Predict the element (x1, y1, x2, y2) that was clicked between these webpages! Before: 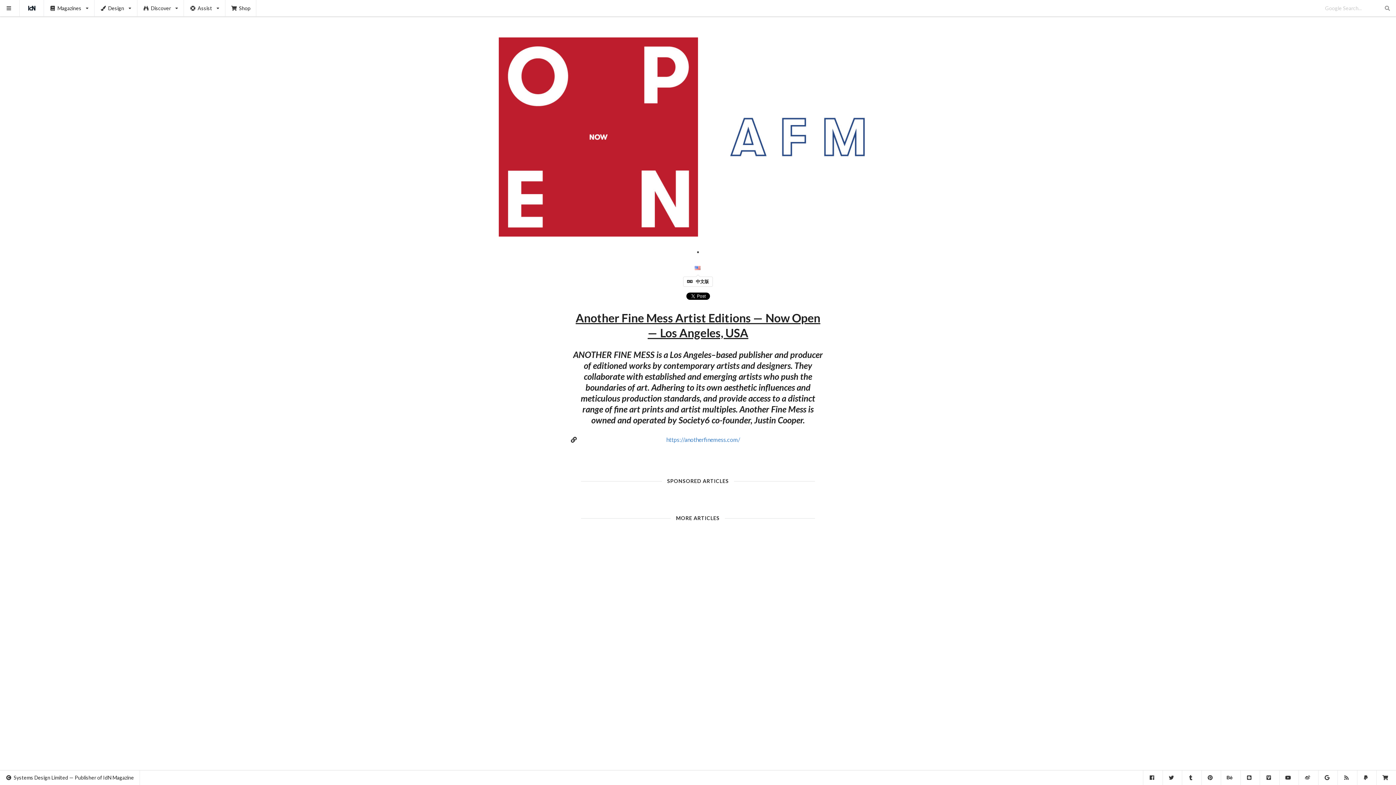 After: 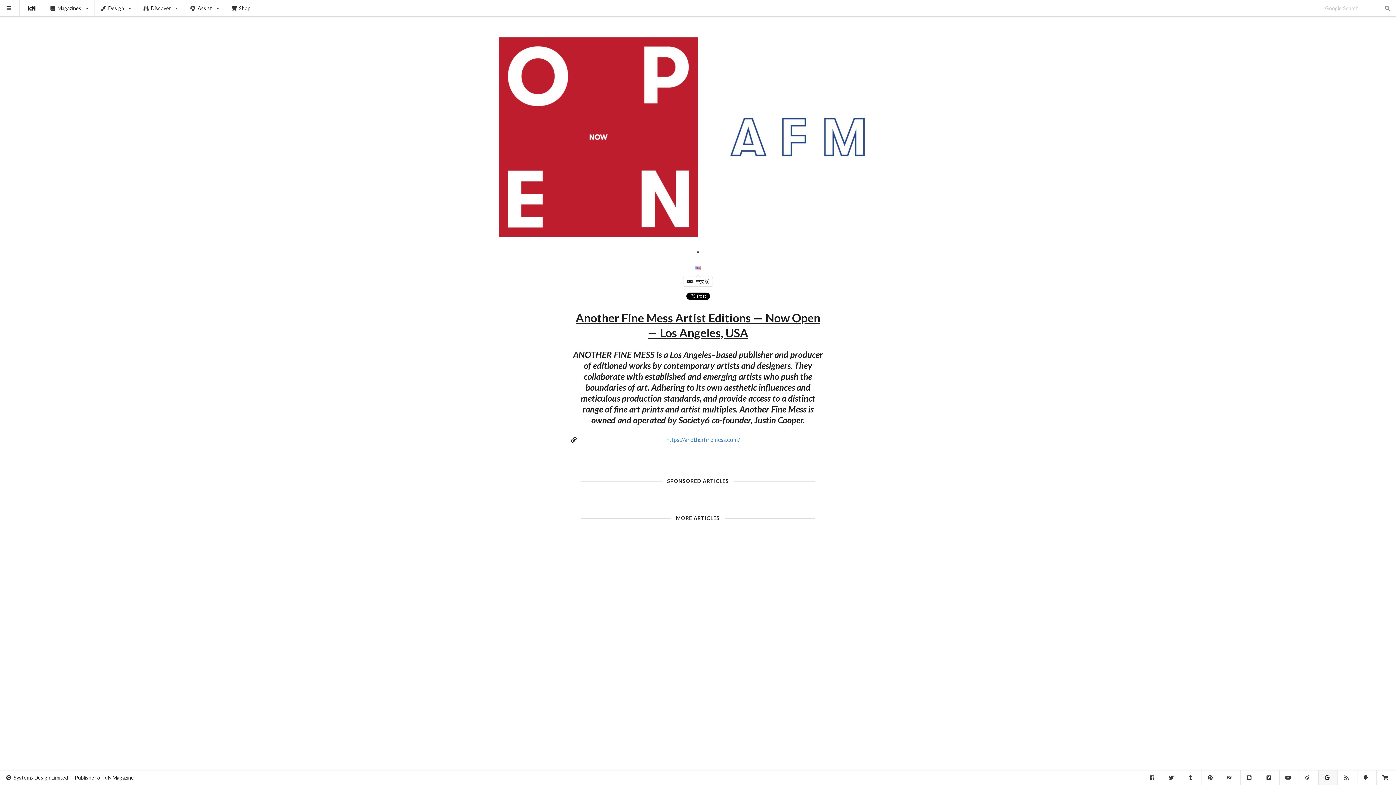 Action: bbox: (1318, 770, 1337, 785)